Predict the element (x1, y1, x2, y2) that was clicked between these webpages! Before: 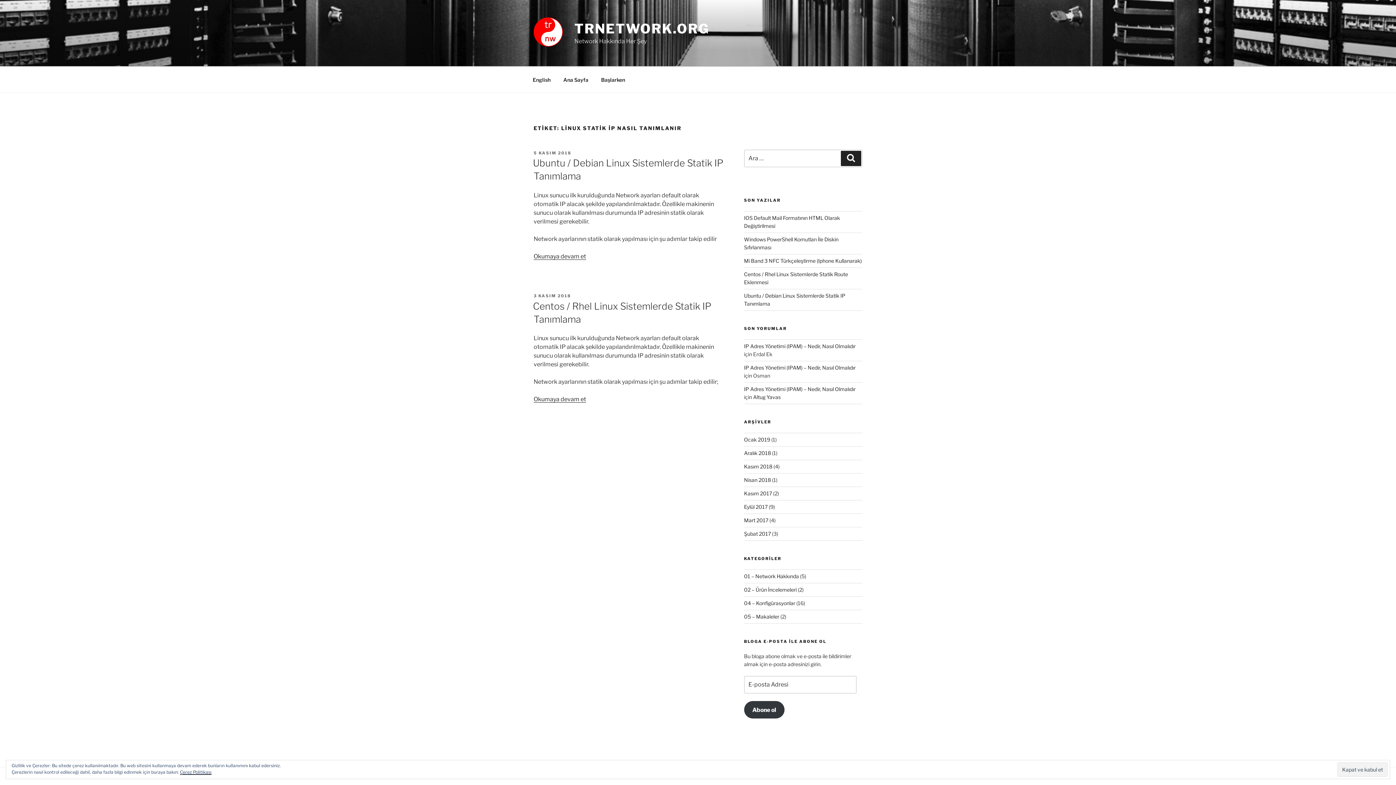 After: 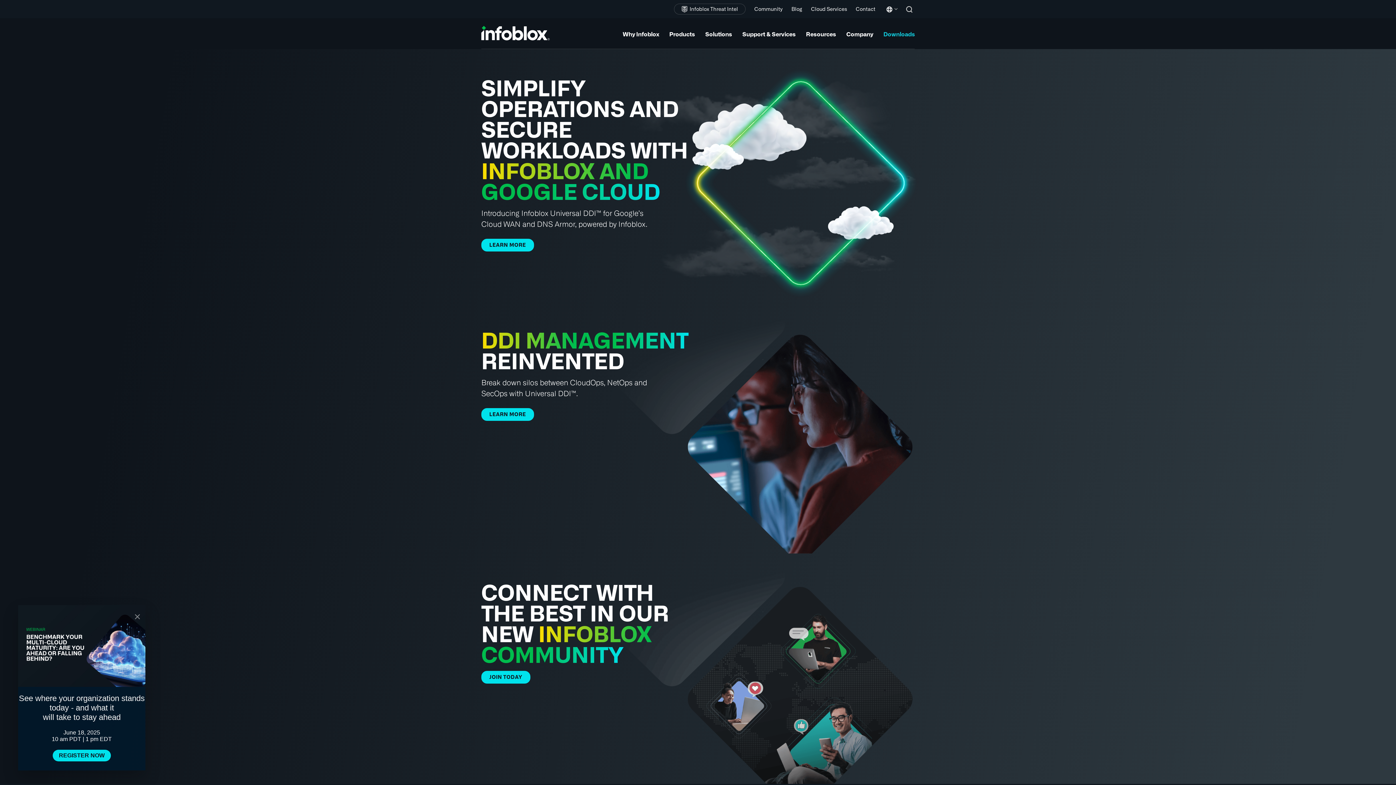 Action: label: Altug Yavas bbox: (753, 394, 780, 400)